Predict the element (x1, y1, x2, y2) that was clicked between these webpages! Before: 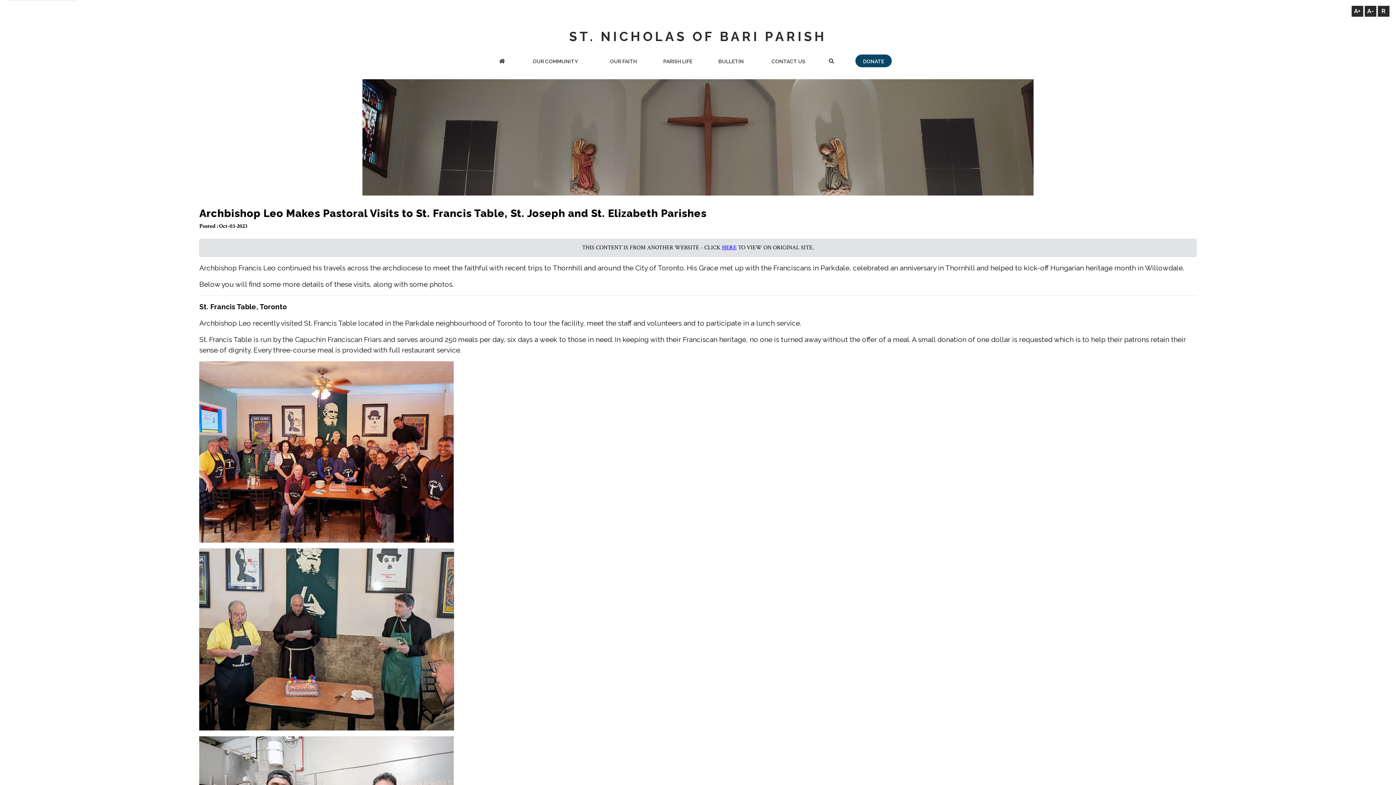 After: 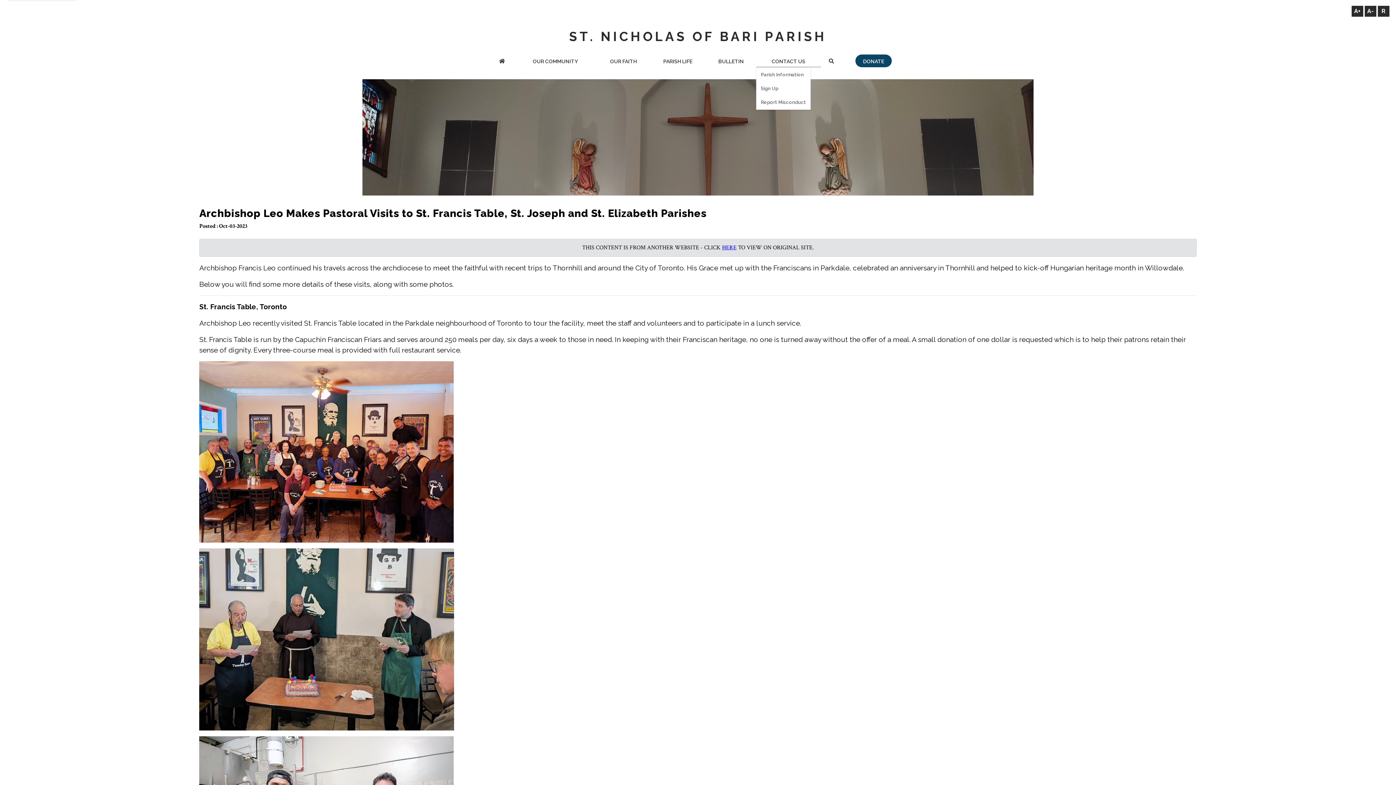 Action: label: CONTACT US bbox: (756, 56, 821, 67)